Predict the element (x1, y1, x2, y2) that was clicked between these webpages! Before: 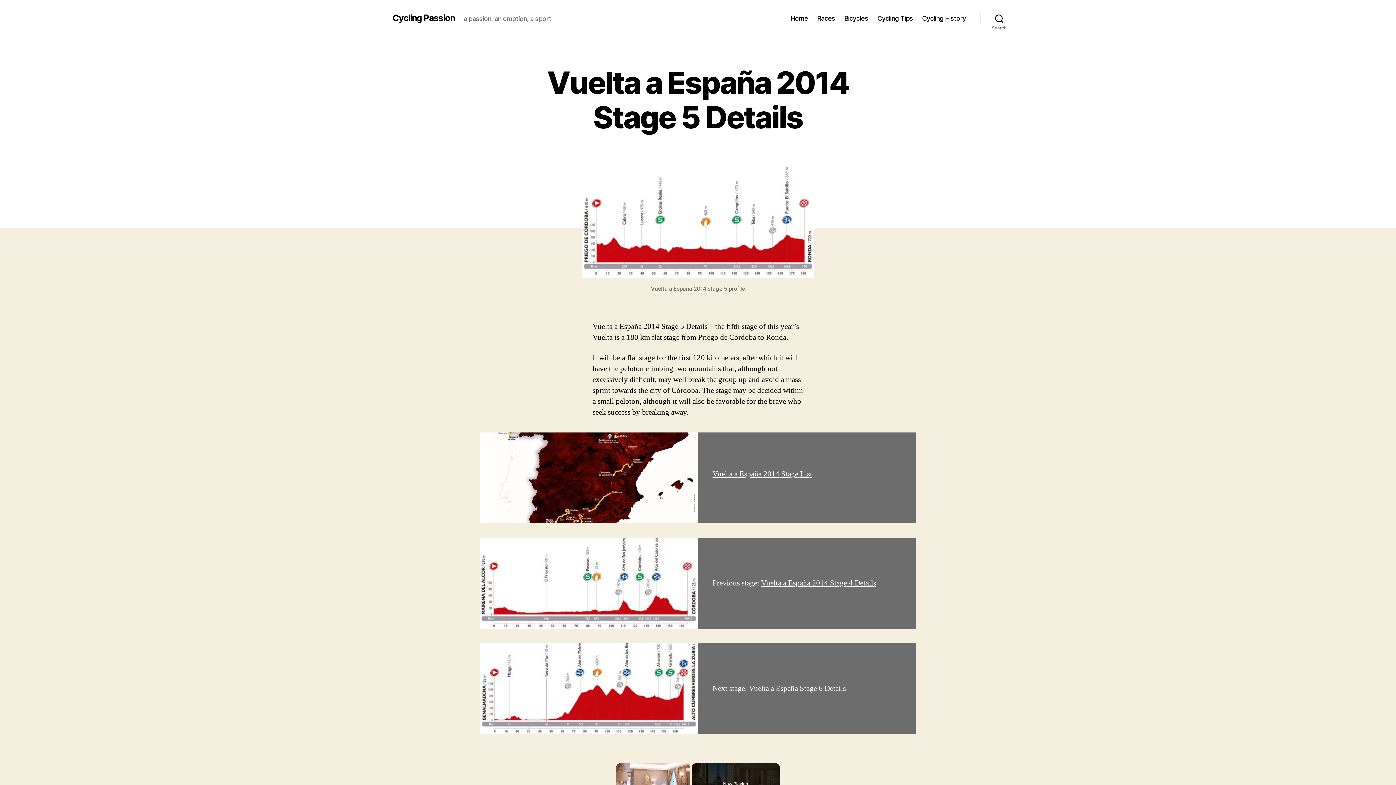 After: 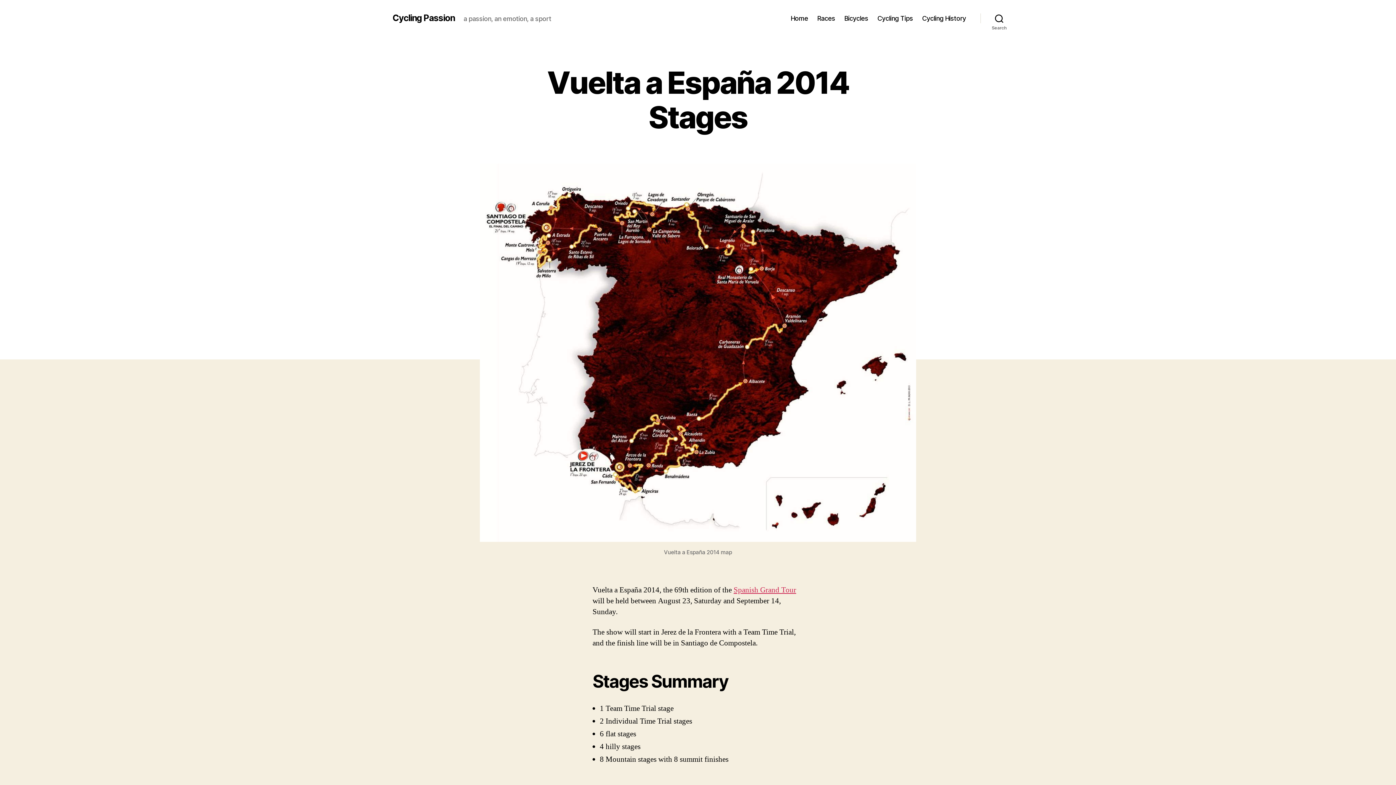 Action: label: Vuelta a España 2014 Stage List bbox: (712, 469, 812, 479)